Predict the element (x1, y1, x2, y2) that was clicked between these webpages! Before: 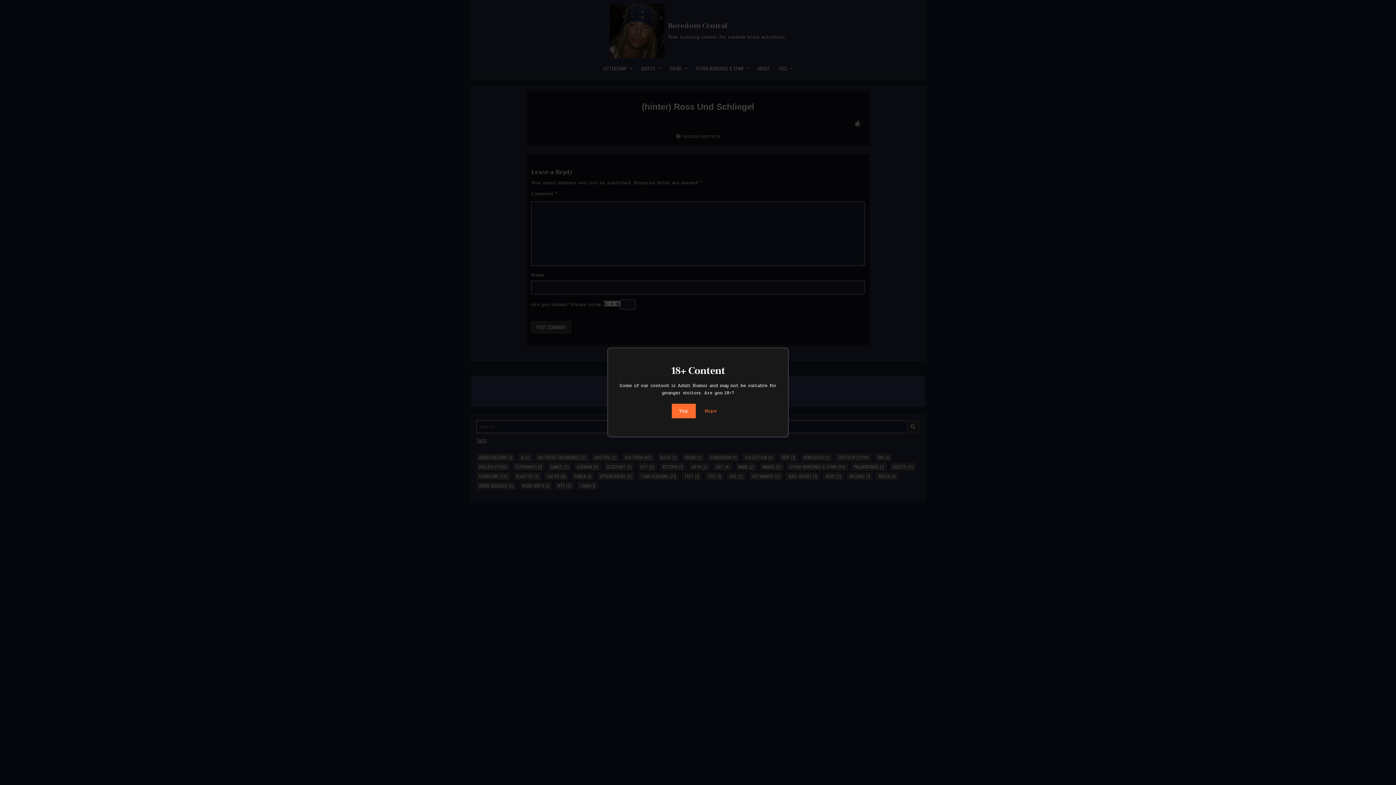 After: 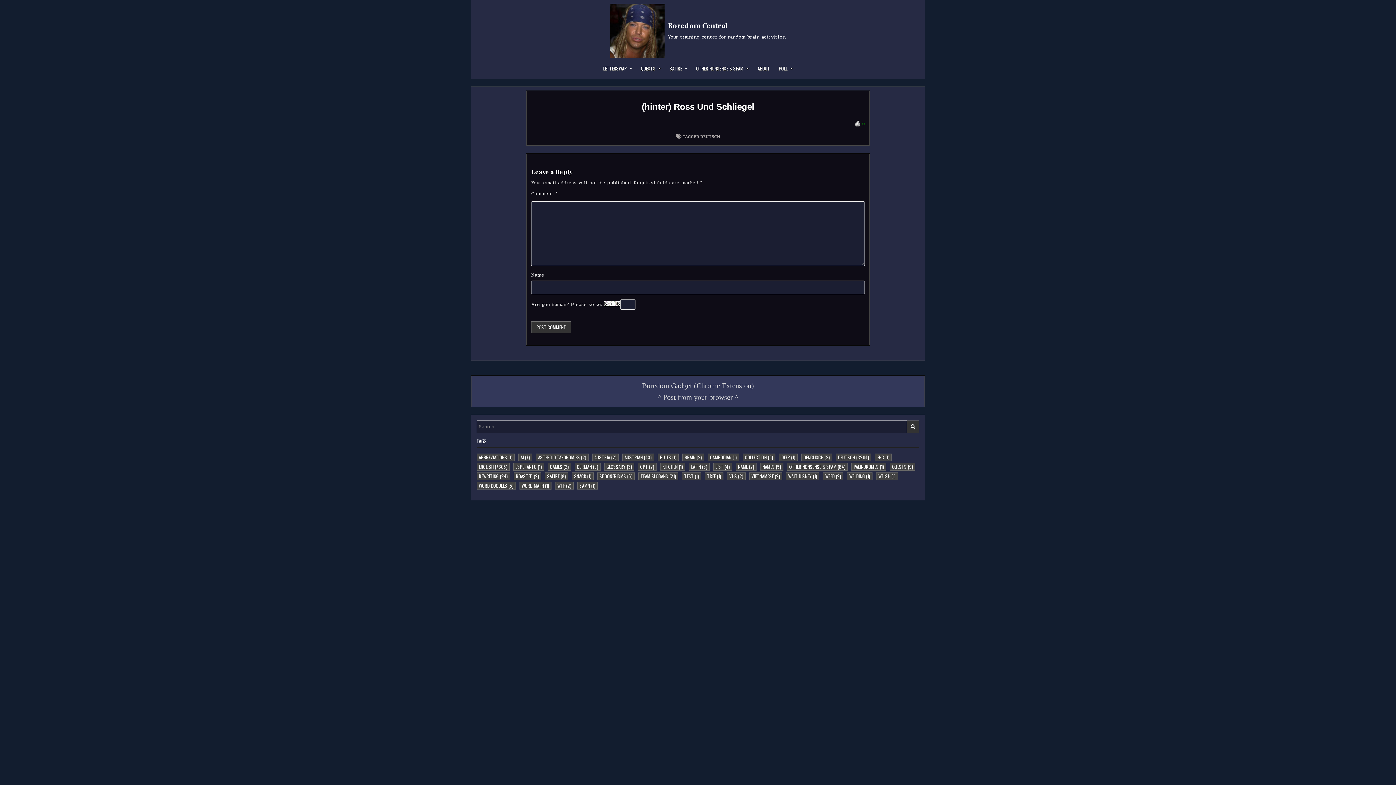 Action: label: Yep bbox: (671, 403, 695, 418)